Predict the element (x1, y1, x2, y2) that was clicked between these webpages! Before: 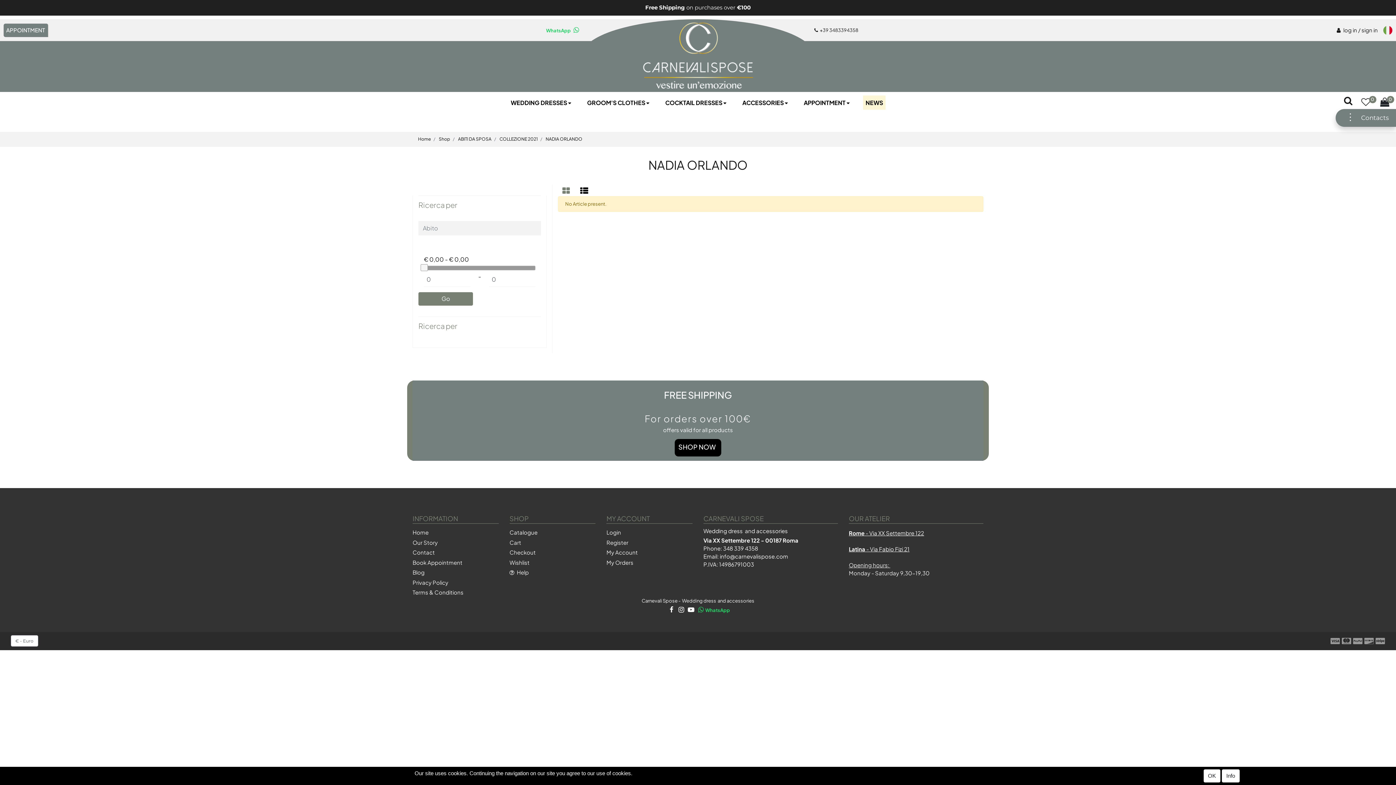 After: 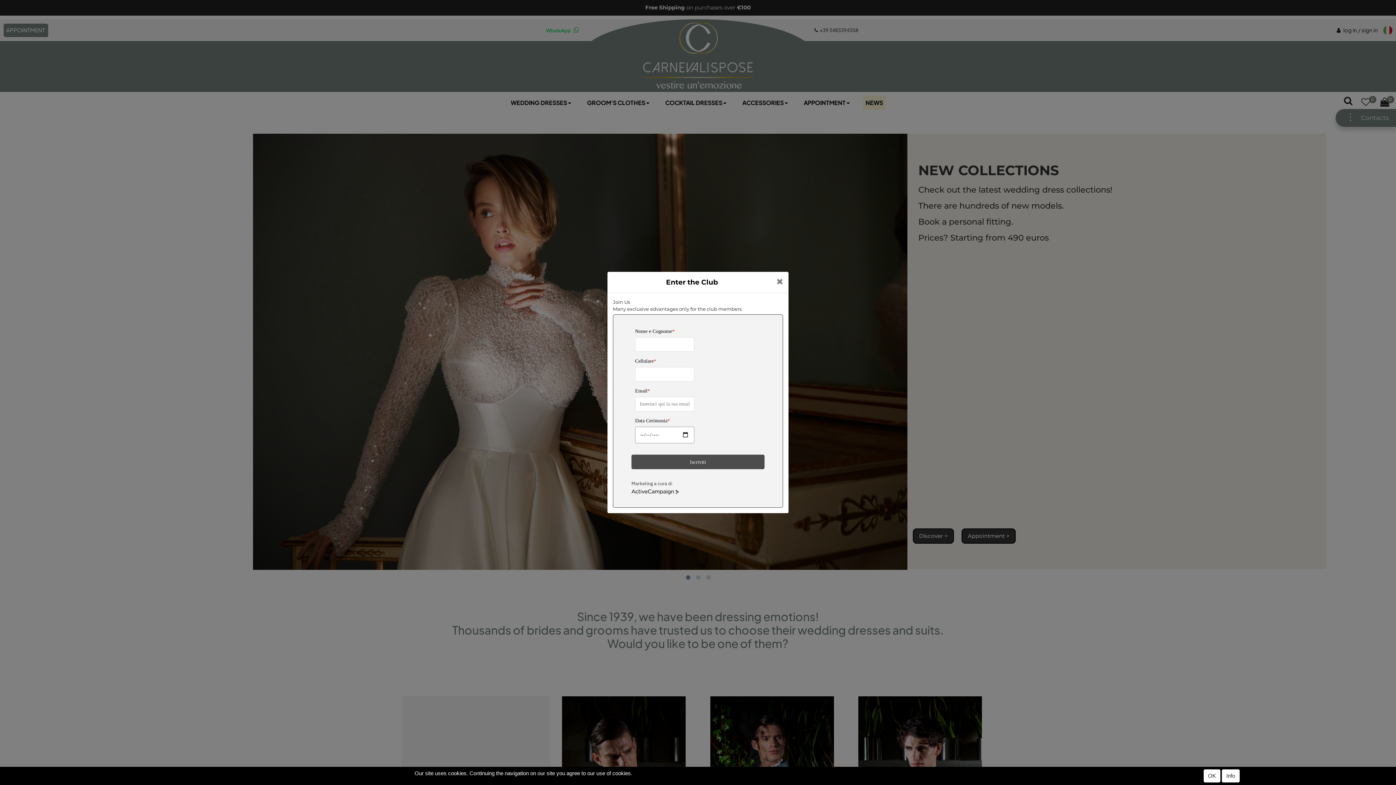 Action: label: Home bbox: (418, 136, 430, 141)